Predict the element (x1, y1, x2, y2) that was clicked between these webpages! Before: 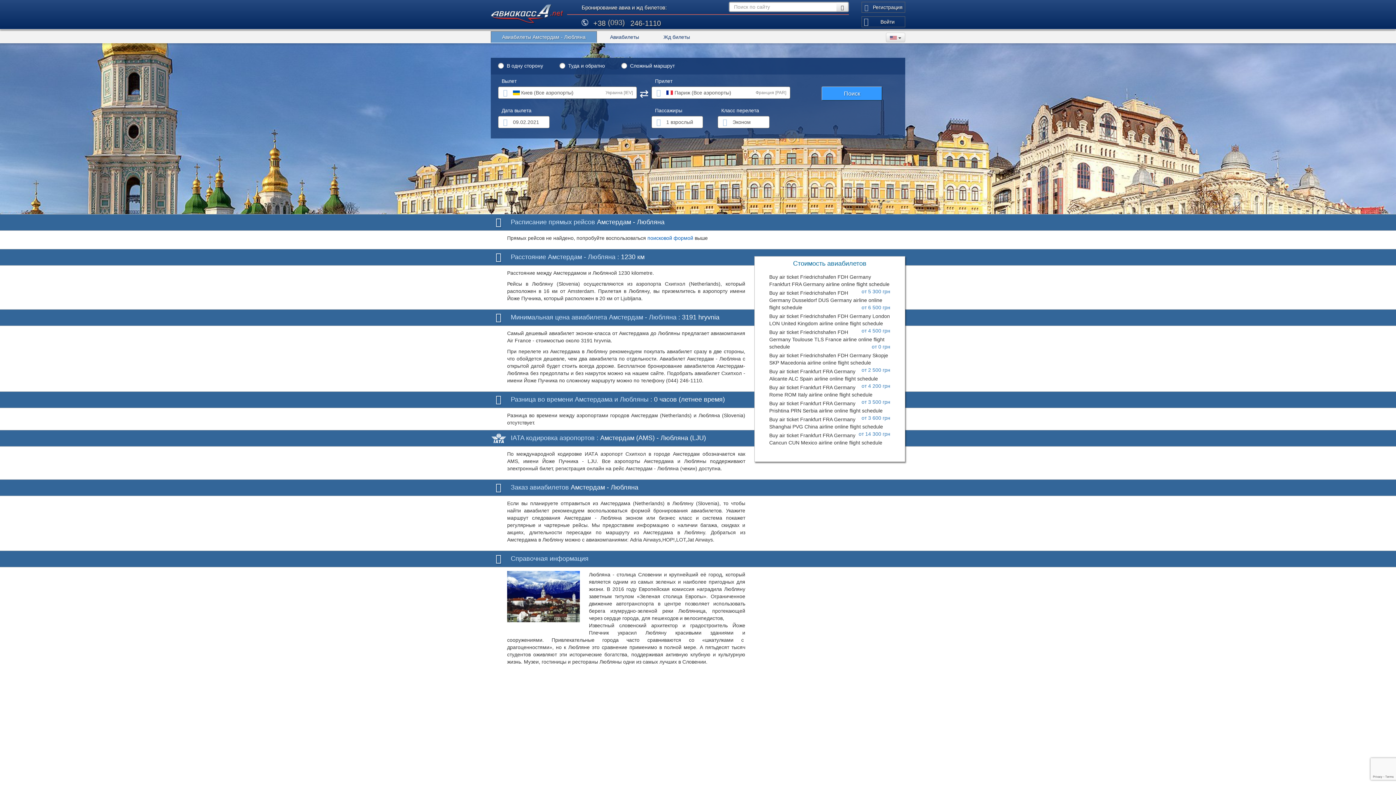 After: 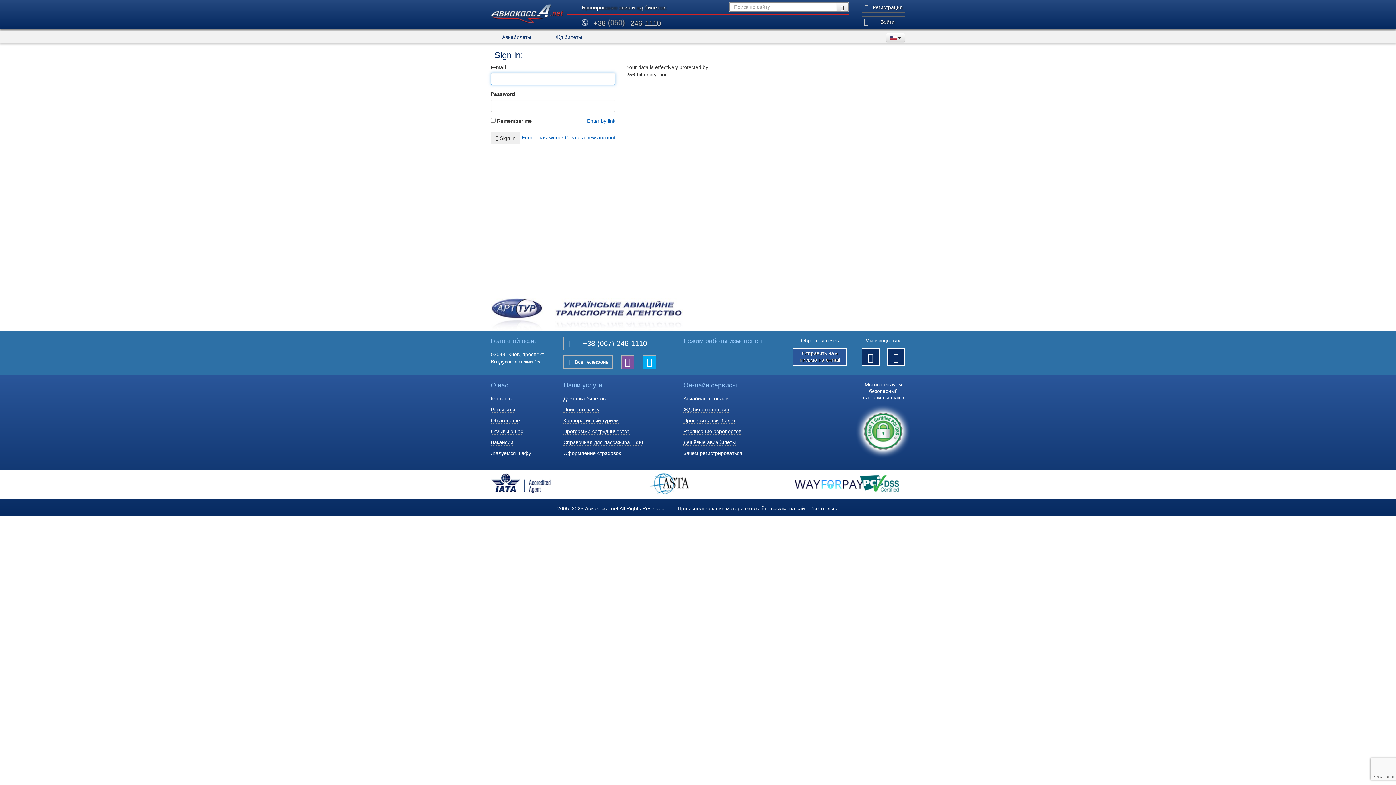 Action: bbox: (861, 16, 905, 27) label: Войти